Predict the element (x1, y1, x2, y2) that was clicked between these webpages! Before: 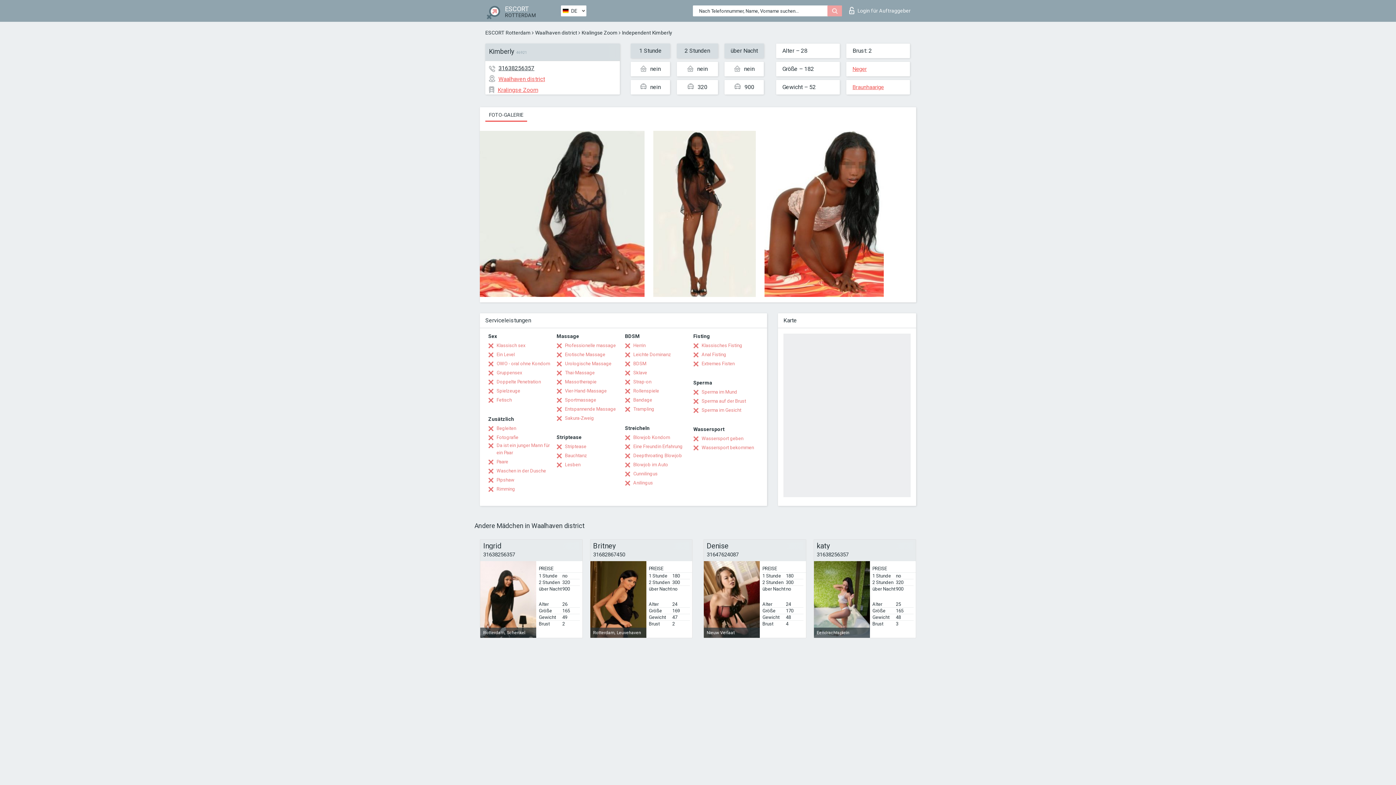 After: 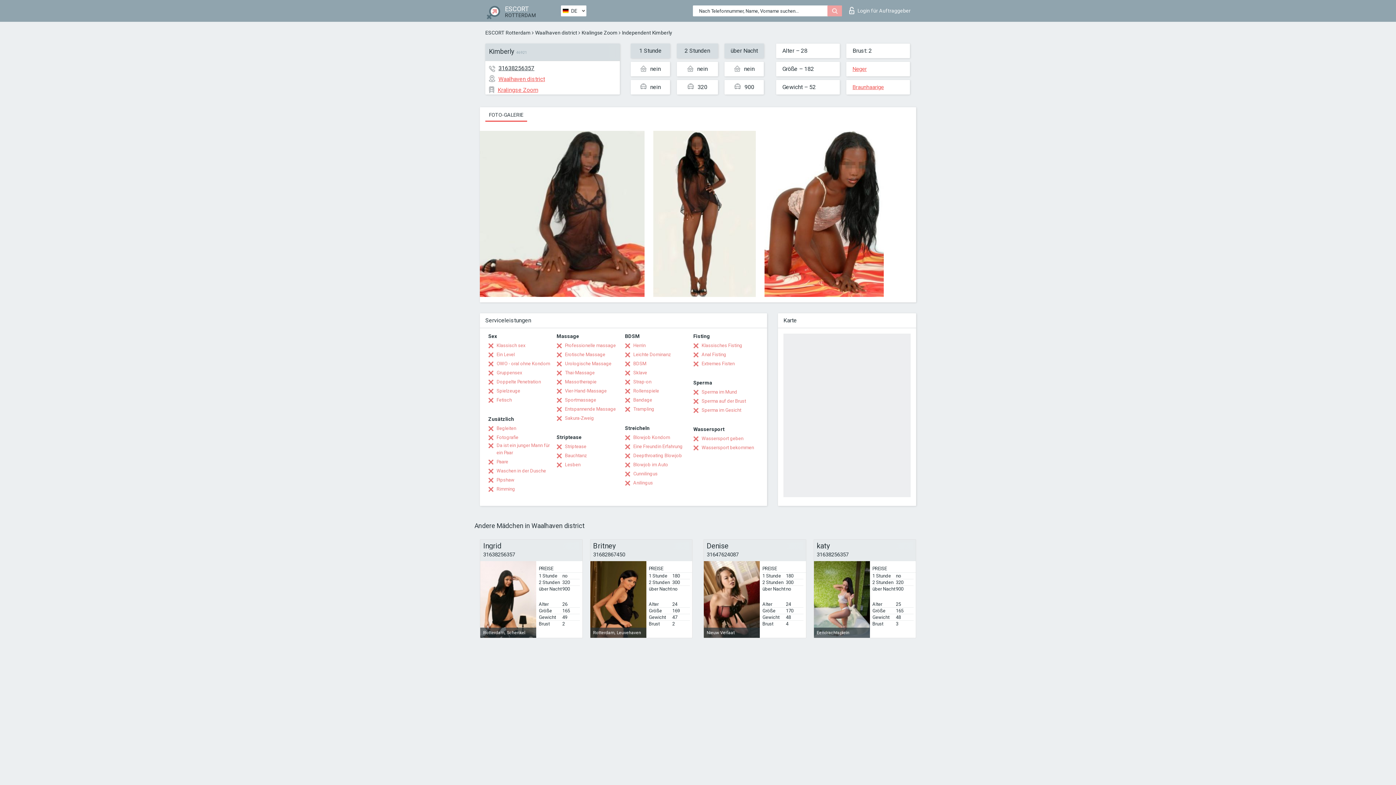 Action: label: FOTO-GALERIE bbox: (485, 107, 527, 121)